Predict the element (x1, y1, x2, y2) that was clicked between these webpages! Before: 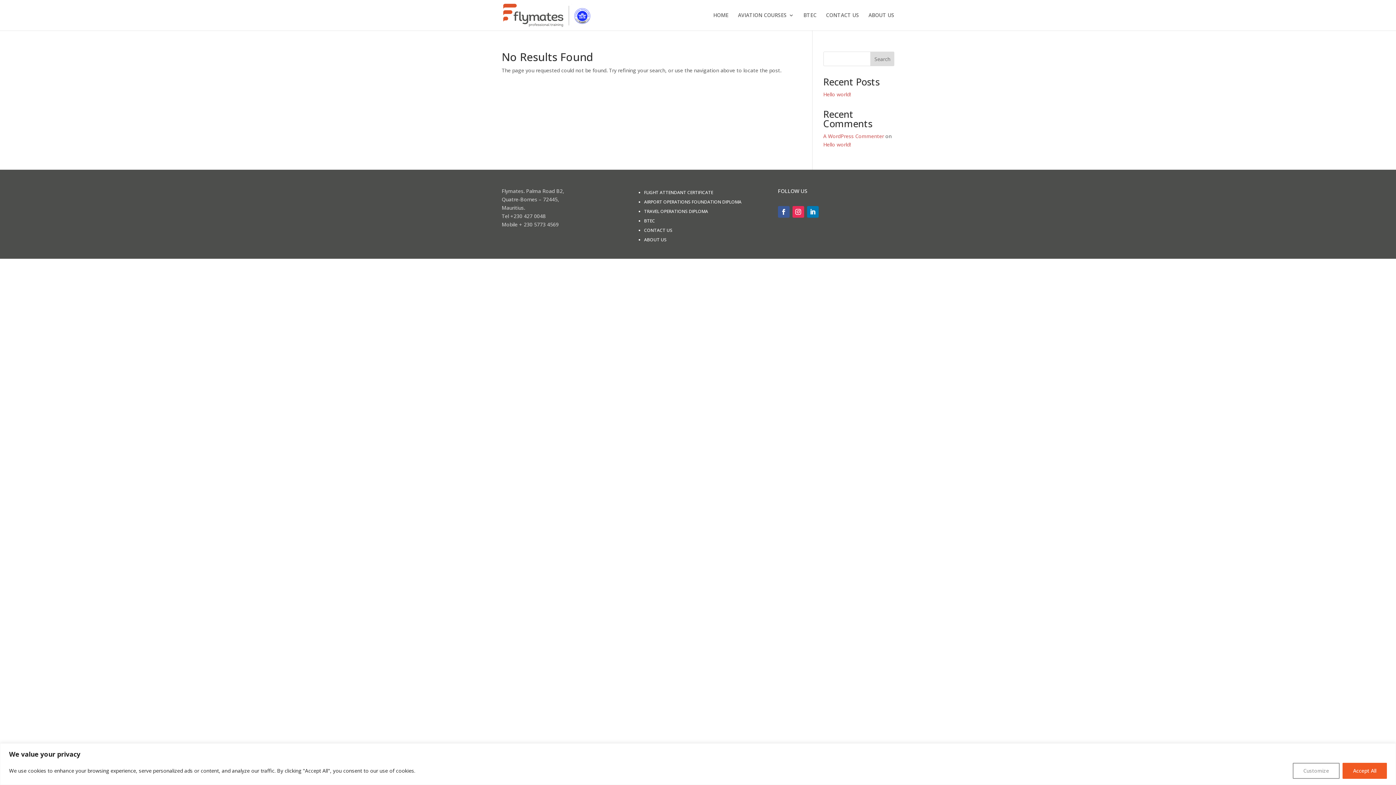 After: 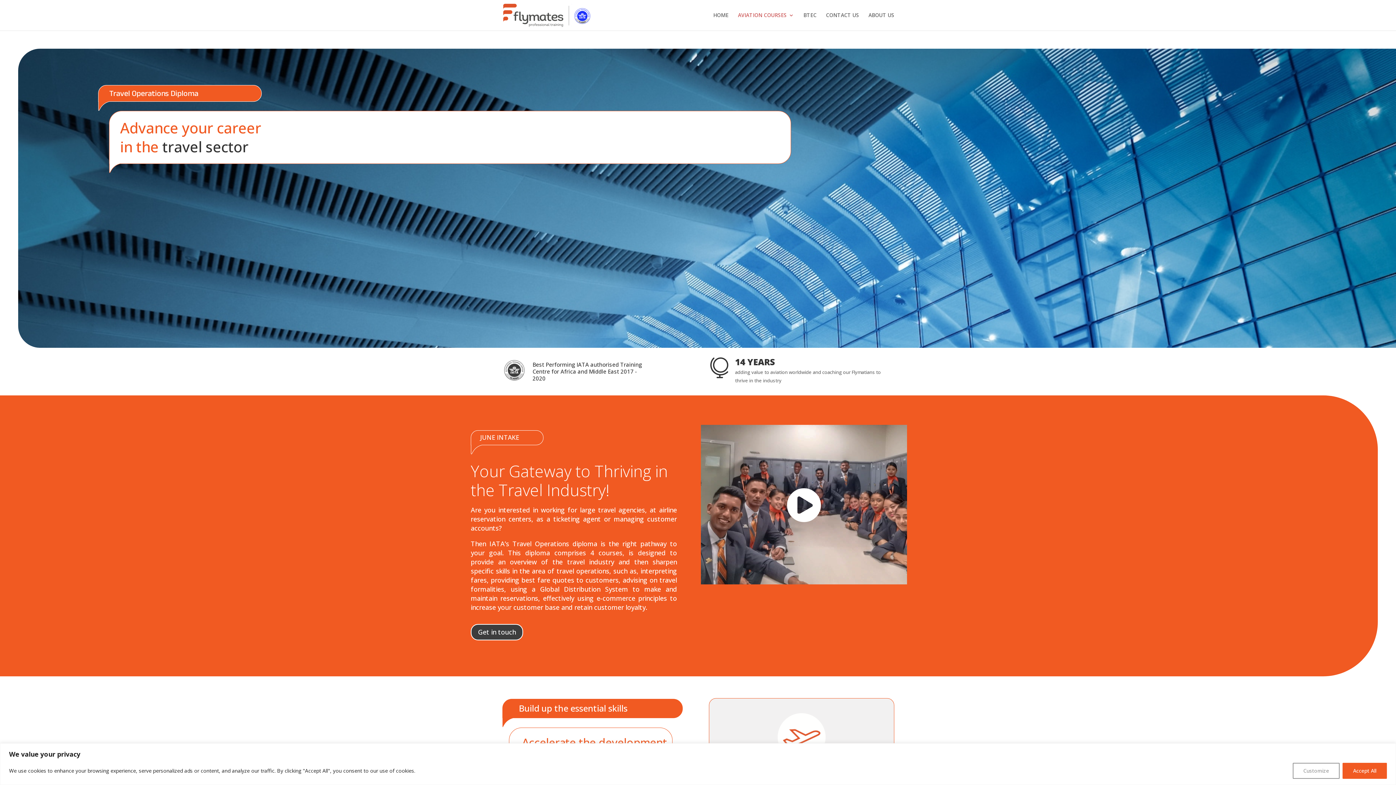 Action: bbox: (644, 208, 708, 214) label: TRAVEL OPERATIONS DIPLOMA